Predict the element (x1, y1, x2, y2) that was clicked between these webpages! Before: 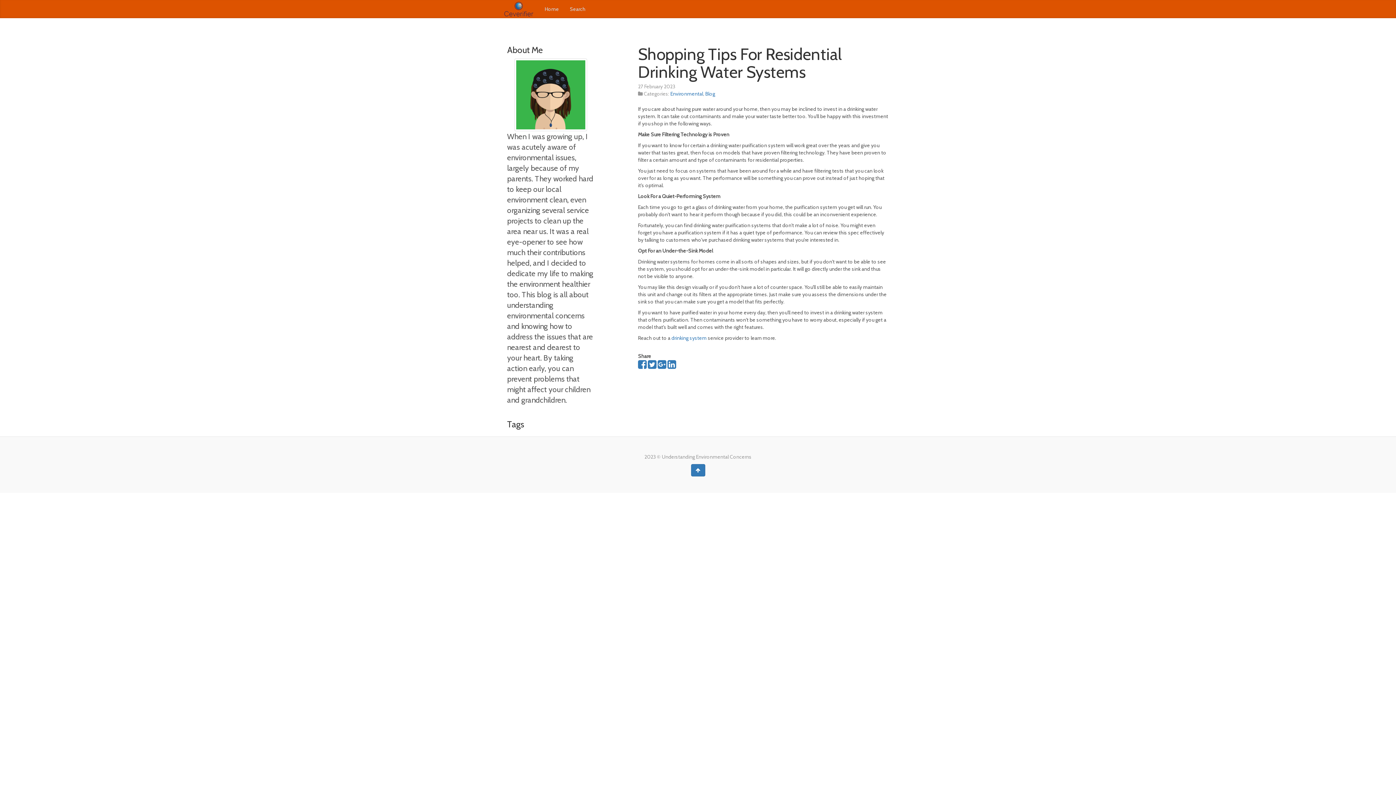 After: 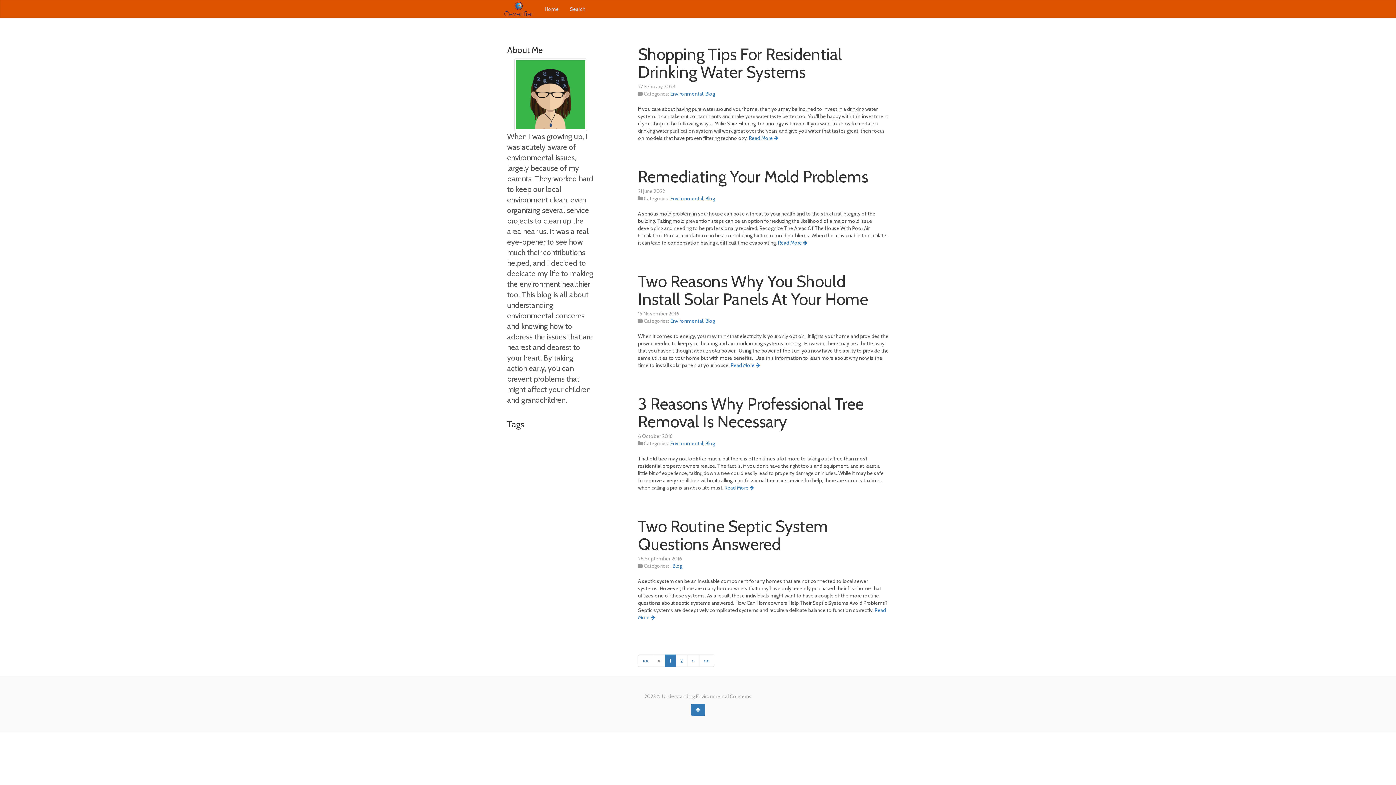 Action: bbox: (705, 90, 715, 96) label: Blog